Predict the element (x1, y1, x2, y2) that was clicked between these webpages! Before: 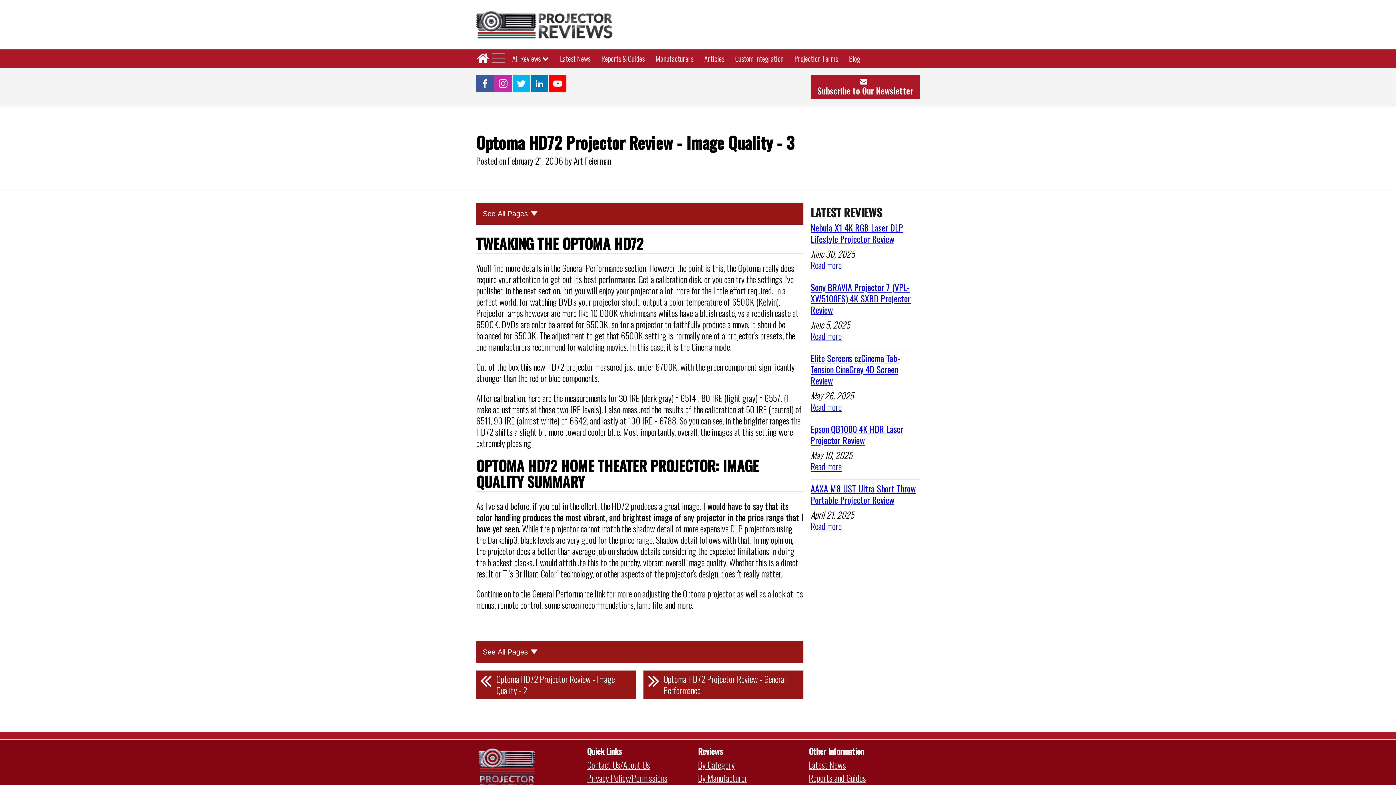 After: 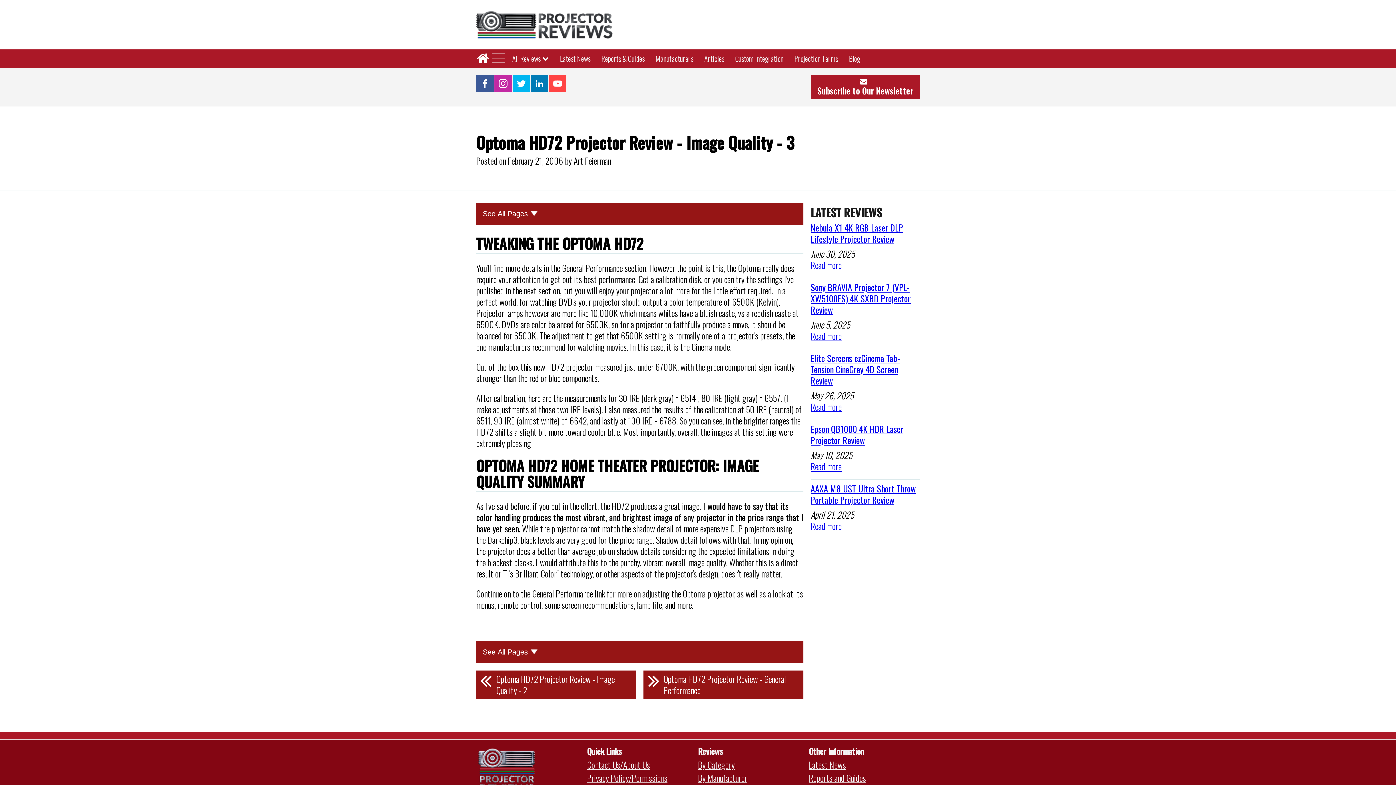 Action: bbox: (549, 74, 566, 92)